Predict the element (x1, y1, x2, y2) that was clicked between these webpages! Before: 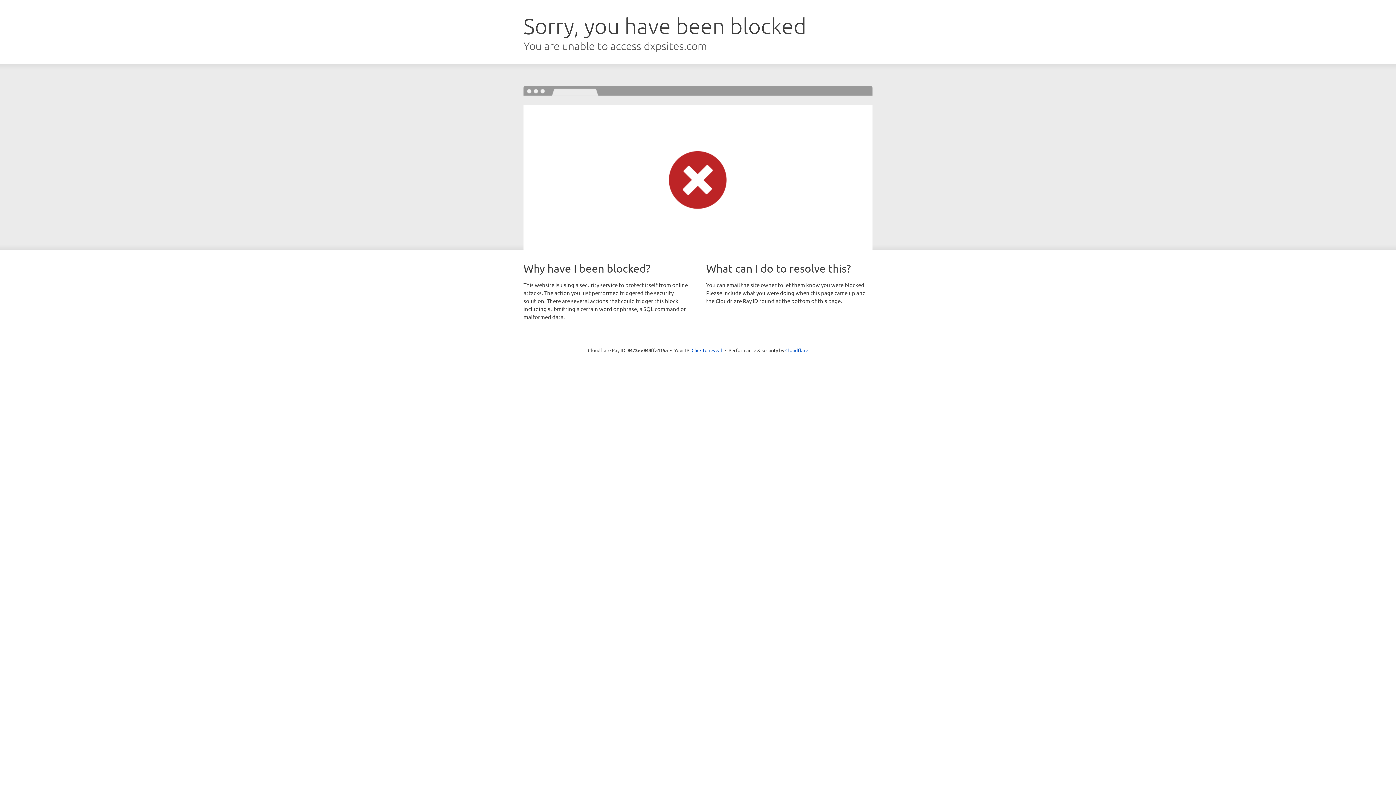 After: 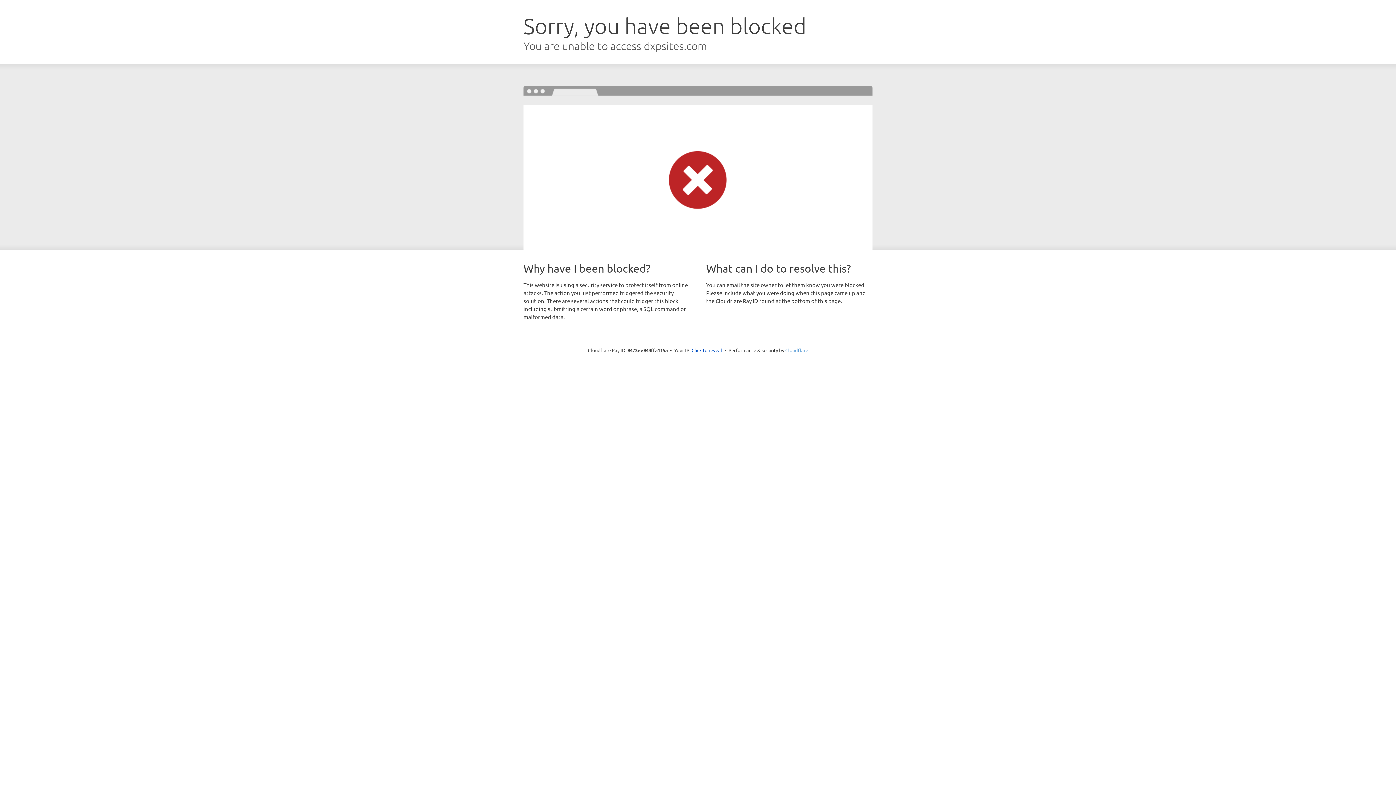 Action: bbox: (785, 347, 808, 353) label: Cloudflare